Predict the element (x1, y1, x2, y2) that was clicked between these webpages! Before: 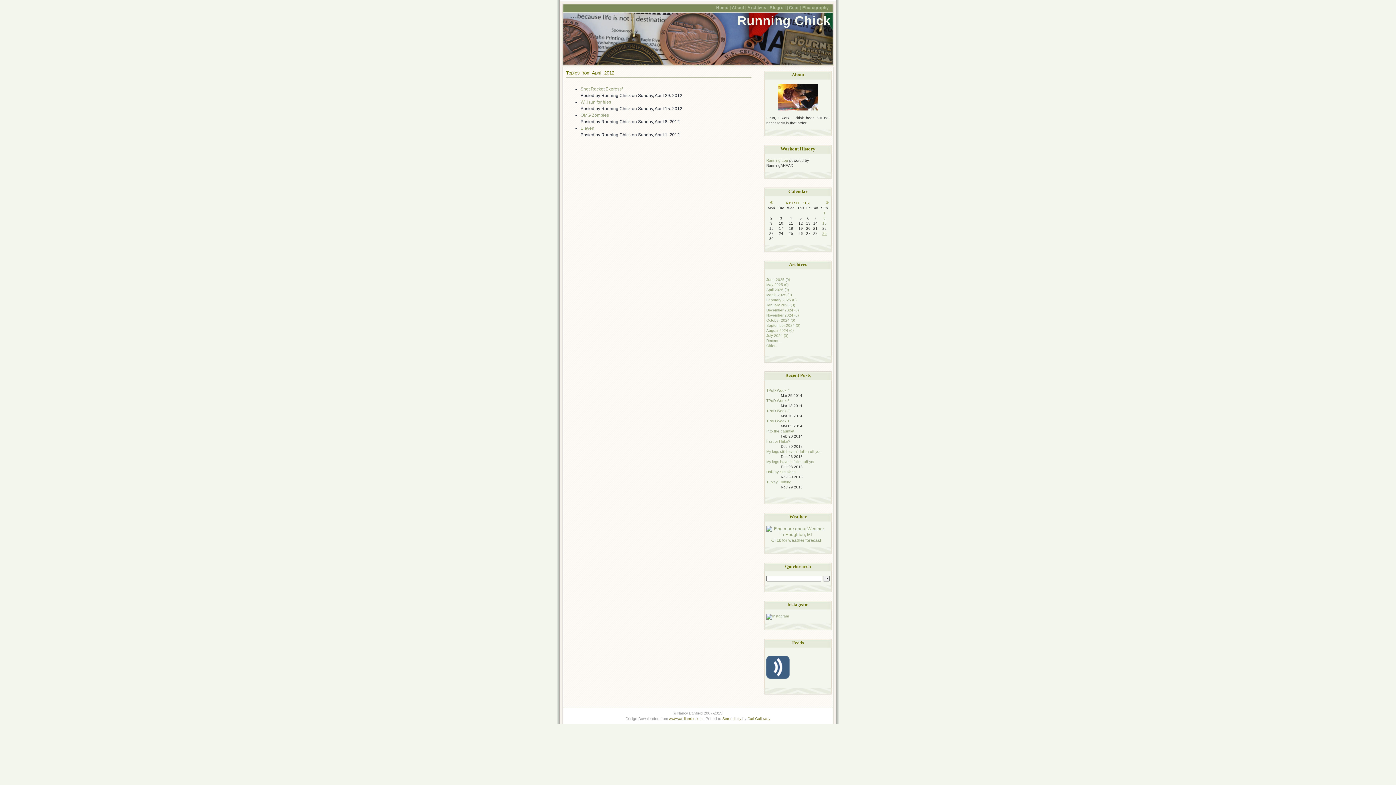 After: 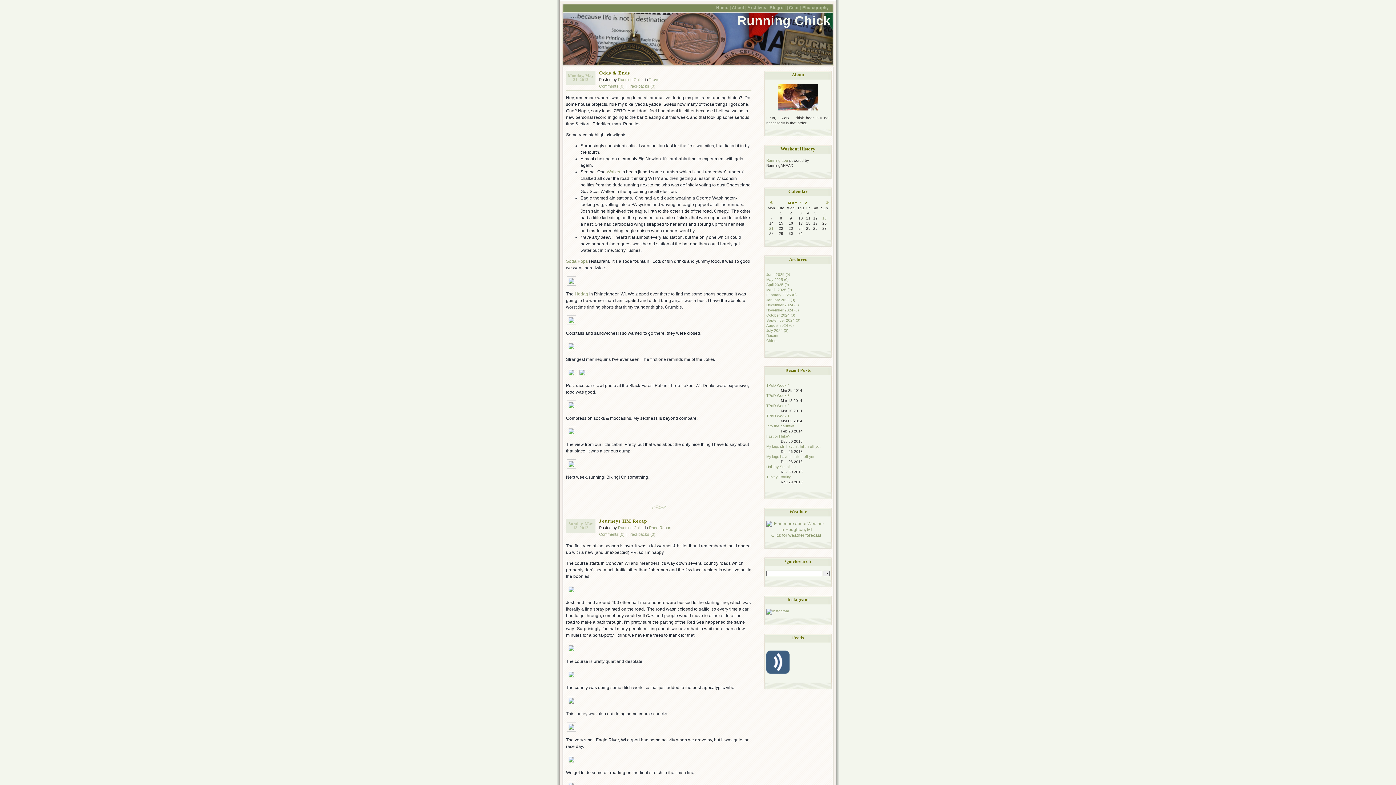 Action: bbox: (825, 200, 829, 206)